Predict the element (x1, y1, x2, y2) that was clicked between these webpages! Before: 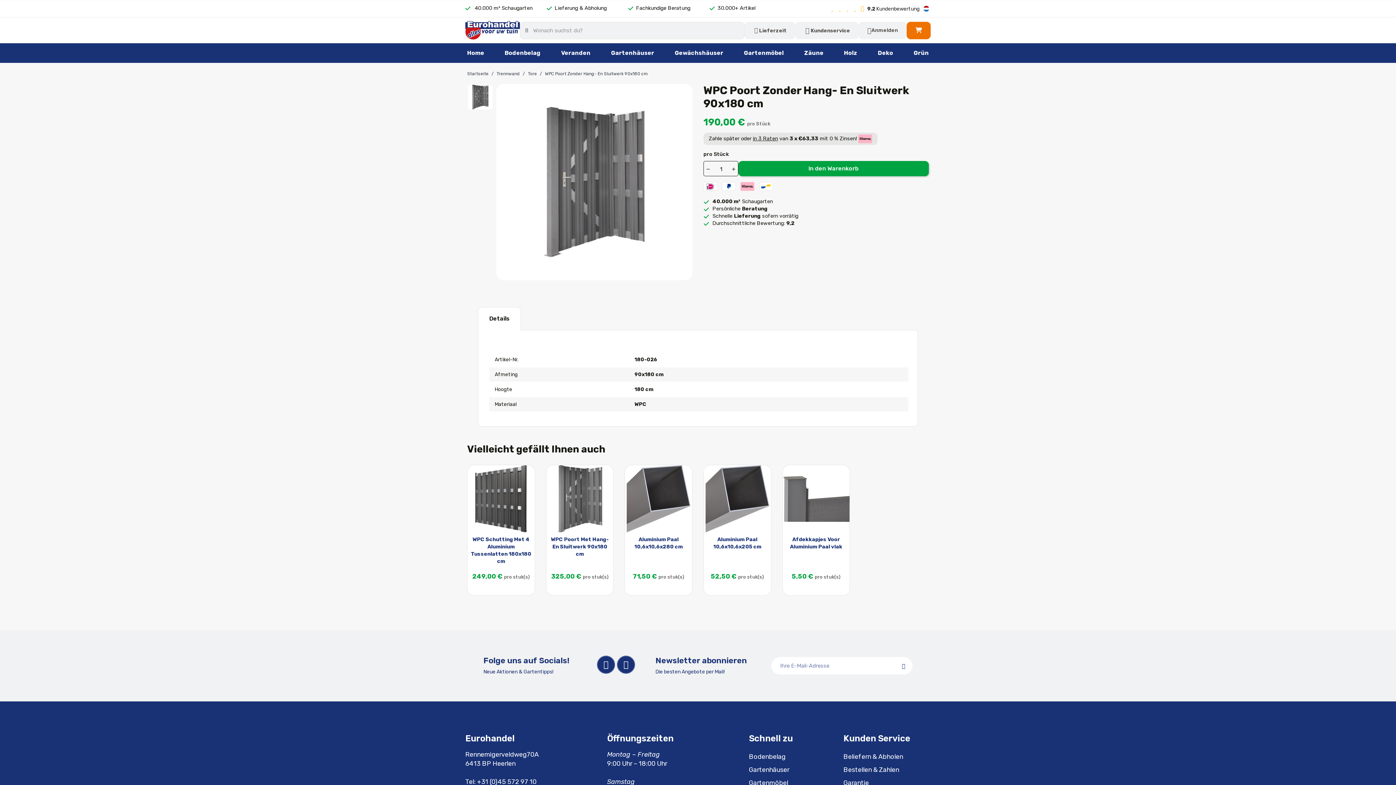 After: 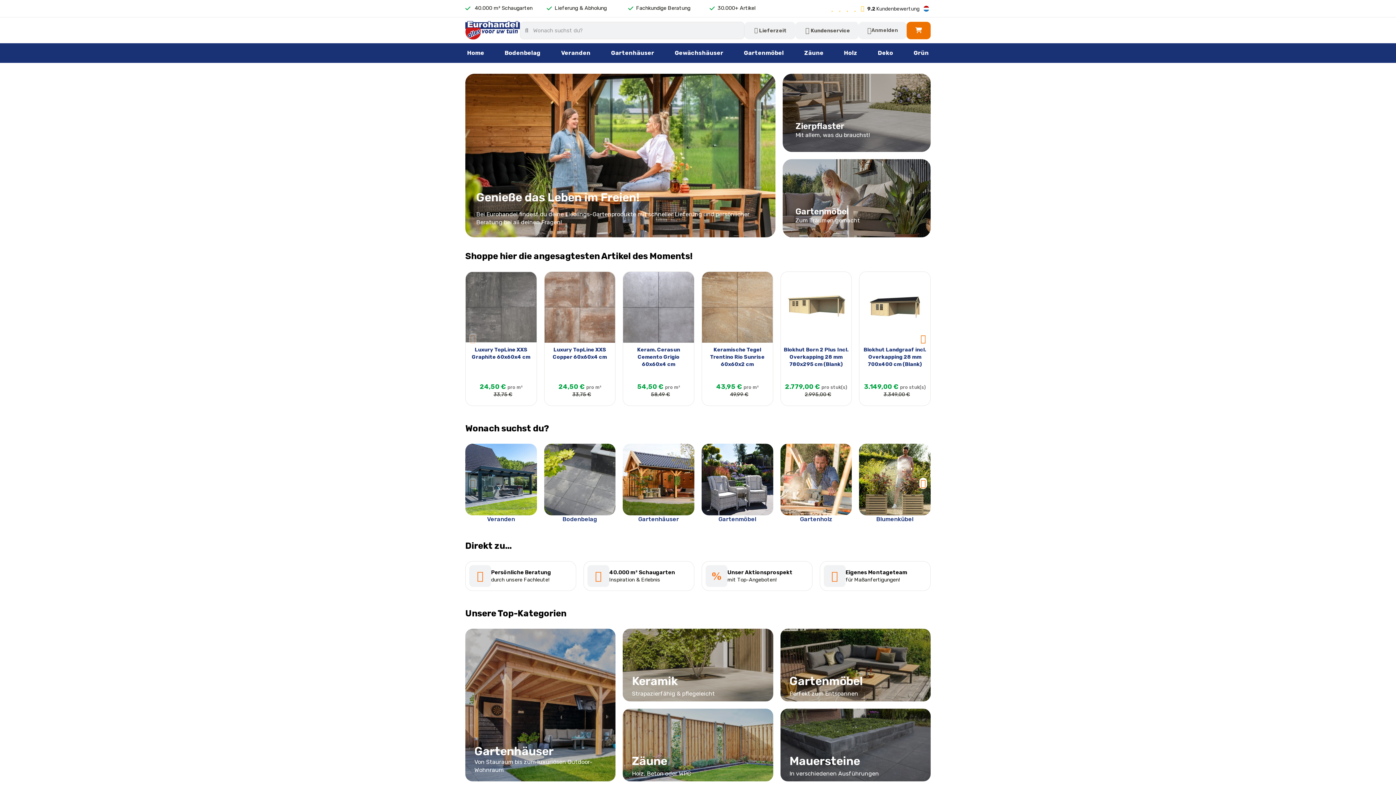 Action: bbox: (467, 71, 488, 76) label: Startseite